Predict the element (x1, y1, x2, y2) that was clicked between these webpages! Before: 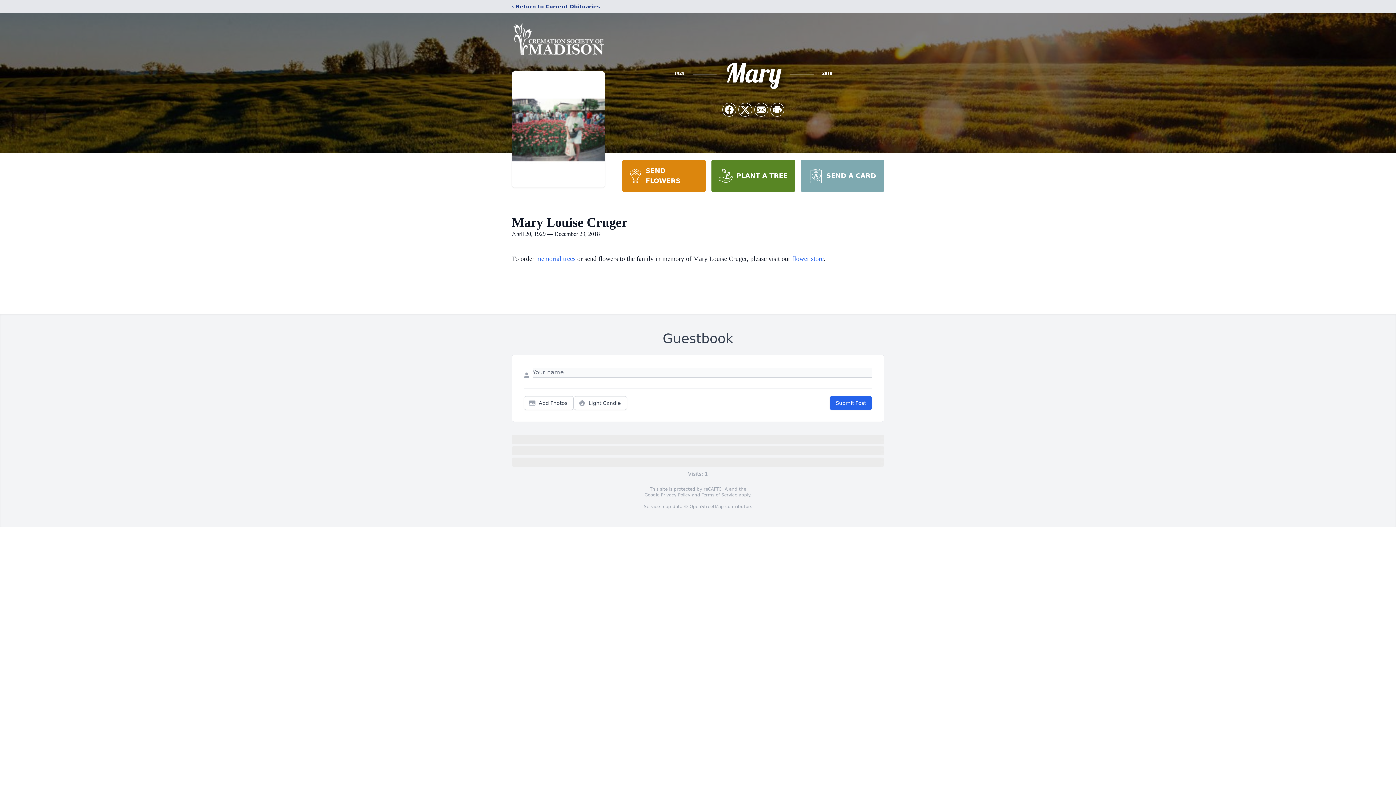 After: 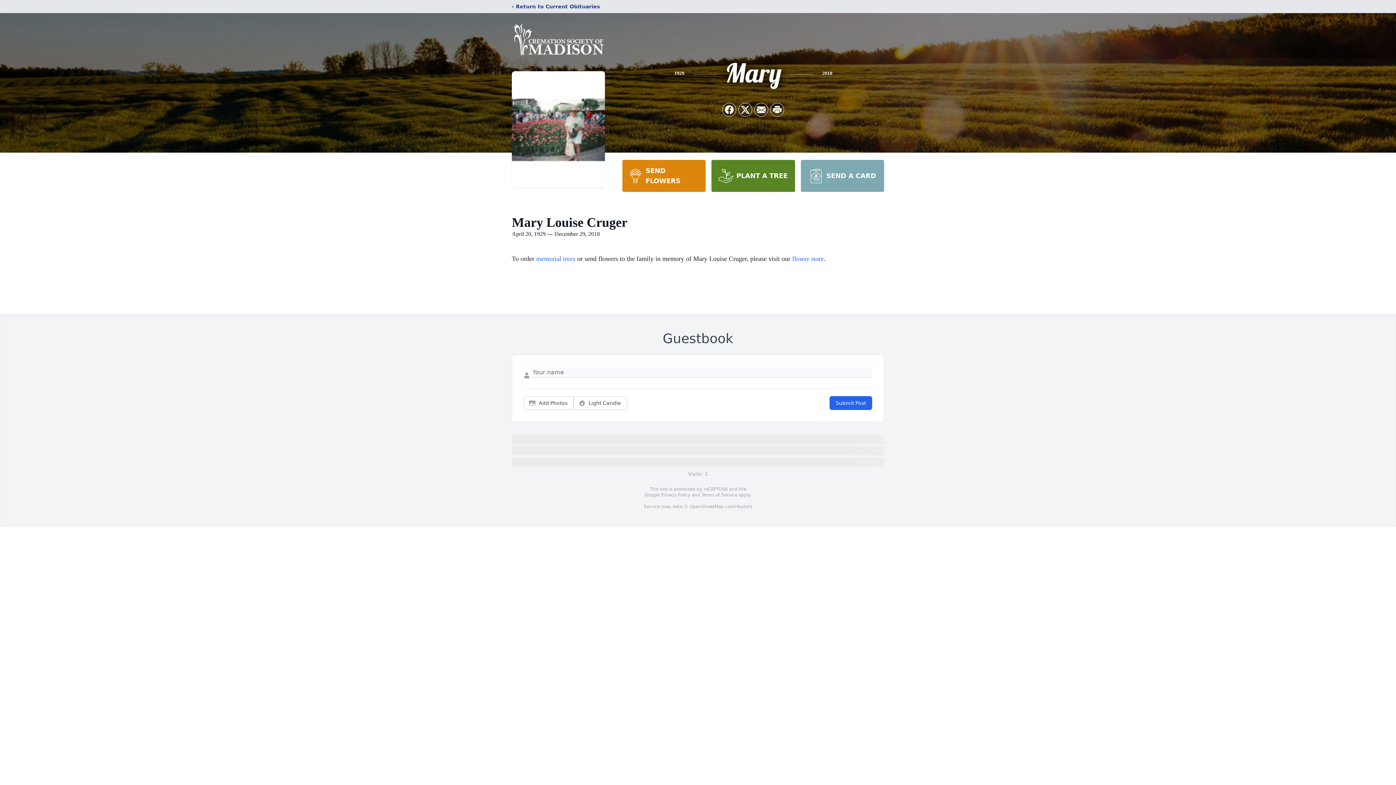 Action: bbox: (701, 492, 737, 497) label: Terms of Service